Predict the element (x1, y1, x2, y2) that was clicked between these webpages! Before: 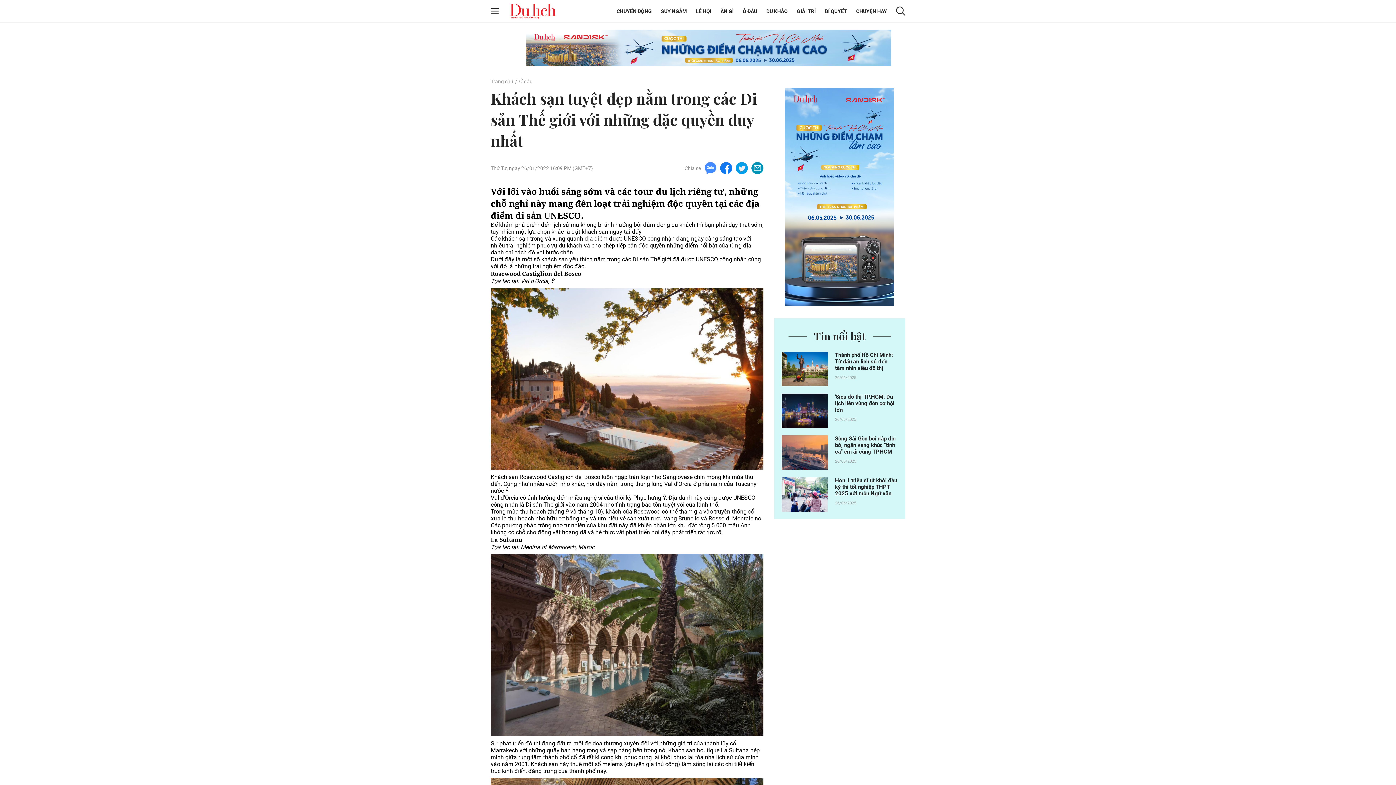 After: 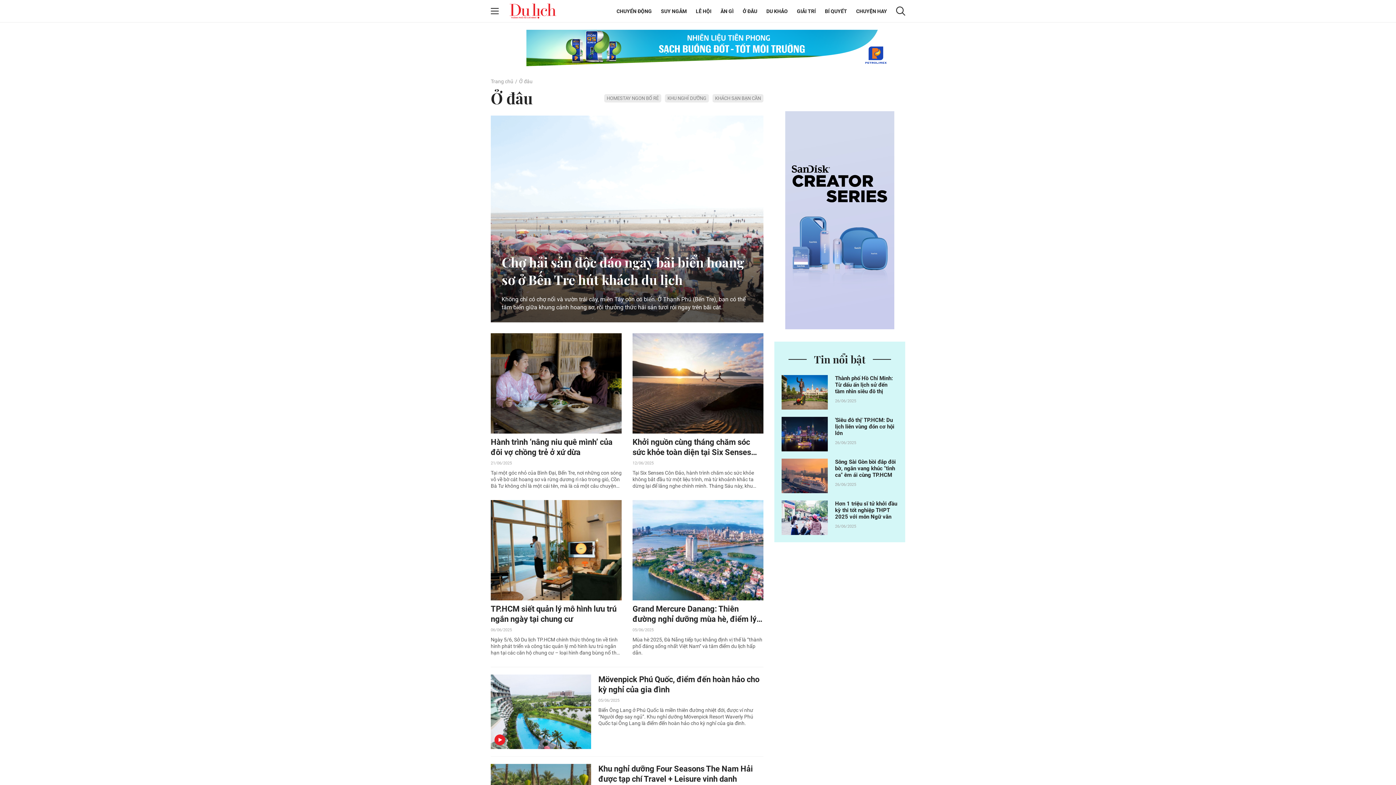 Action: bbox: (519, 78, 532, 84) label: Ở đâu